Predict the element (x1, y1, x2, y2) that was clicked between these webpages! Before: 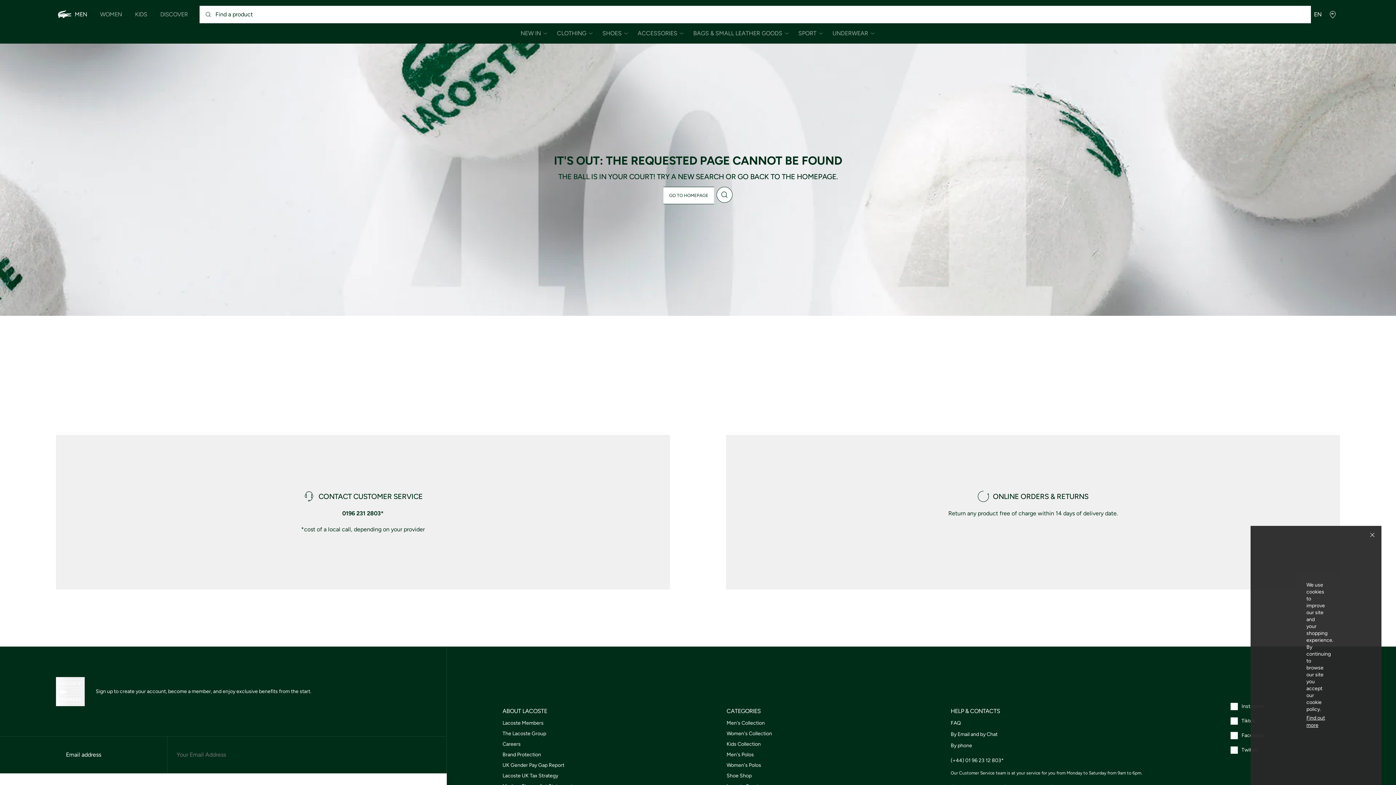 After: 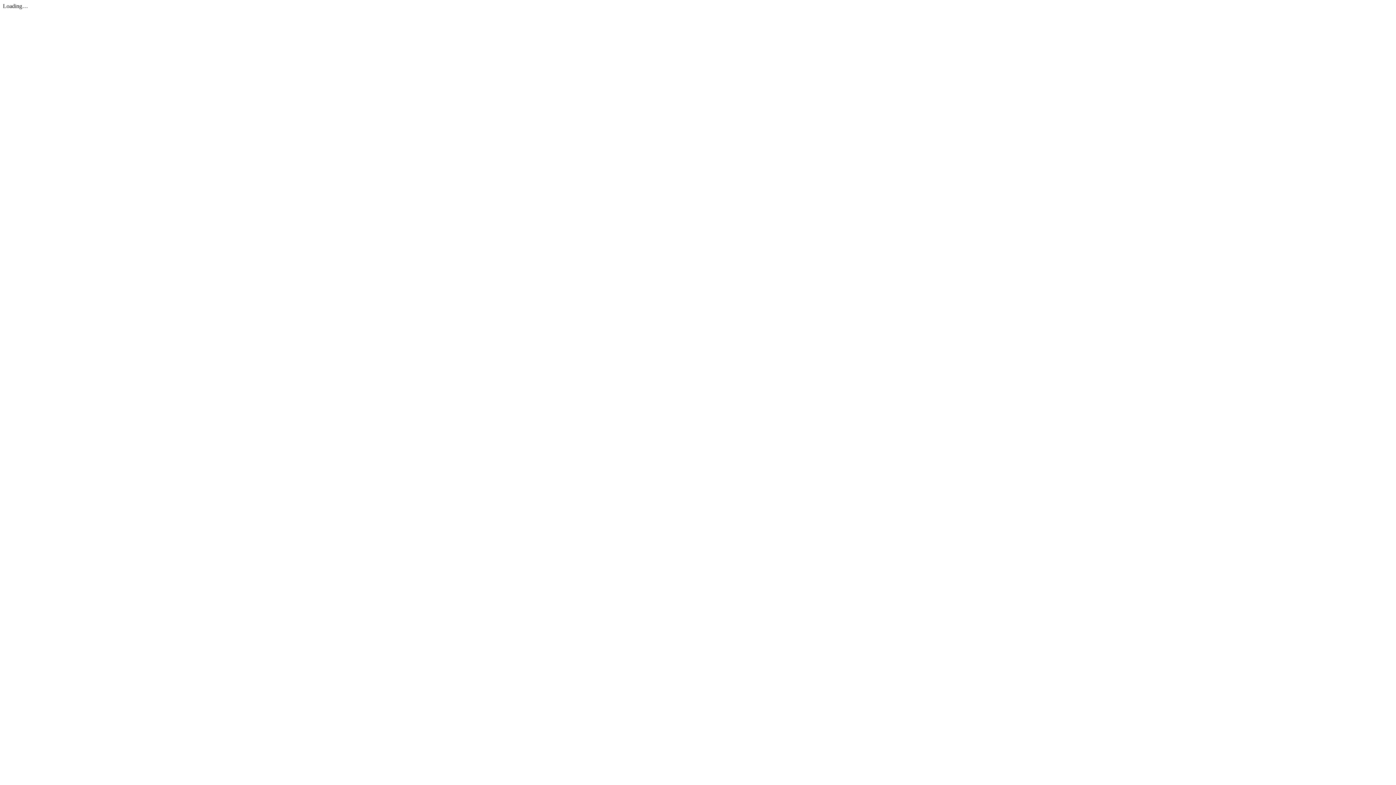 Action: bbox: (502, 772, 558, 779) label: Lacoste UK Tax Strategy